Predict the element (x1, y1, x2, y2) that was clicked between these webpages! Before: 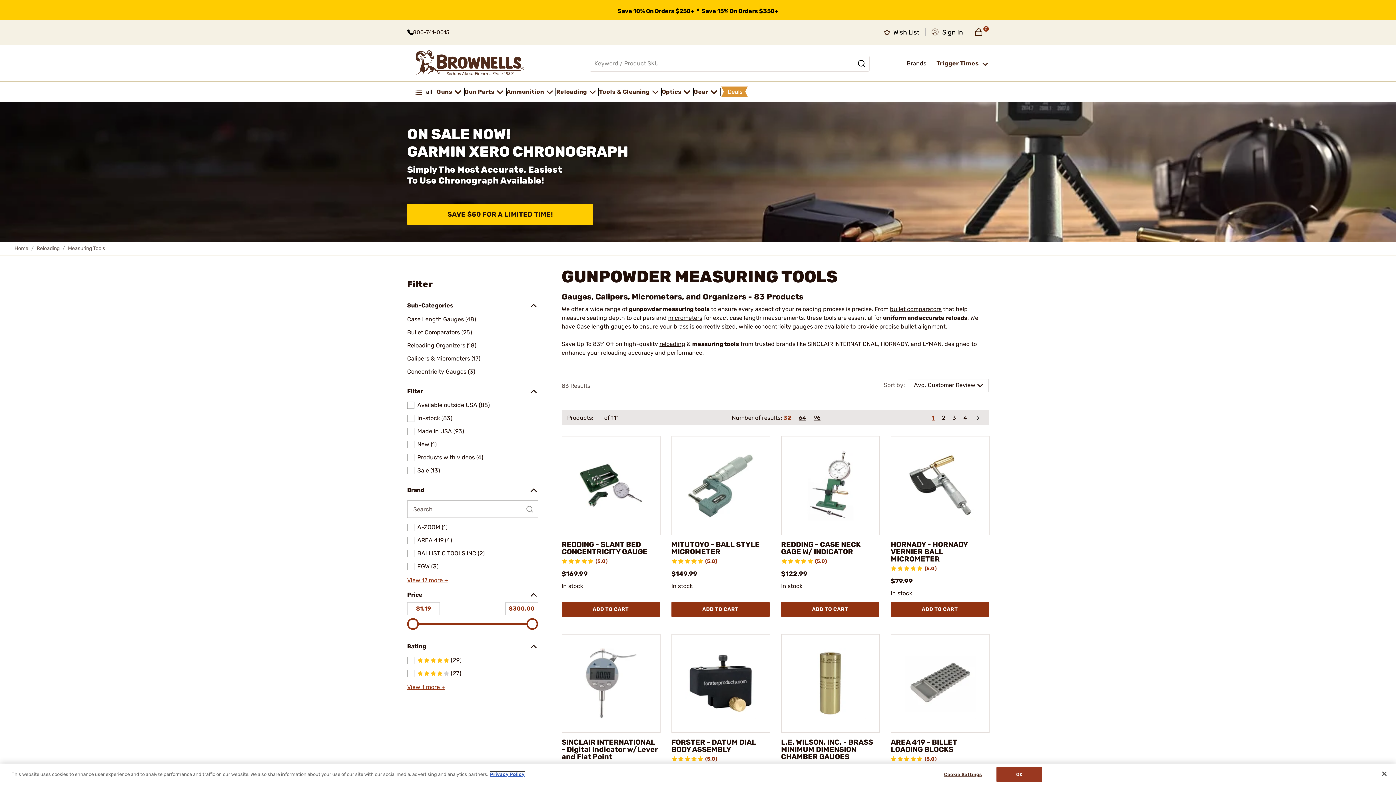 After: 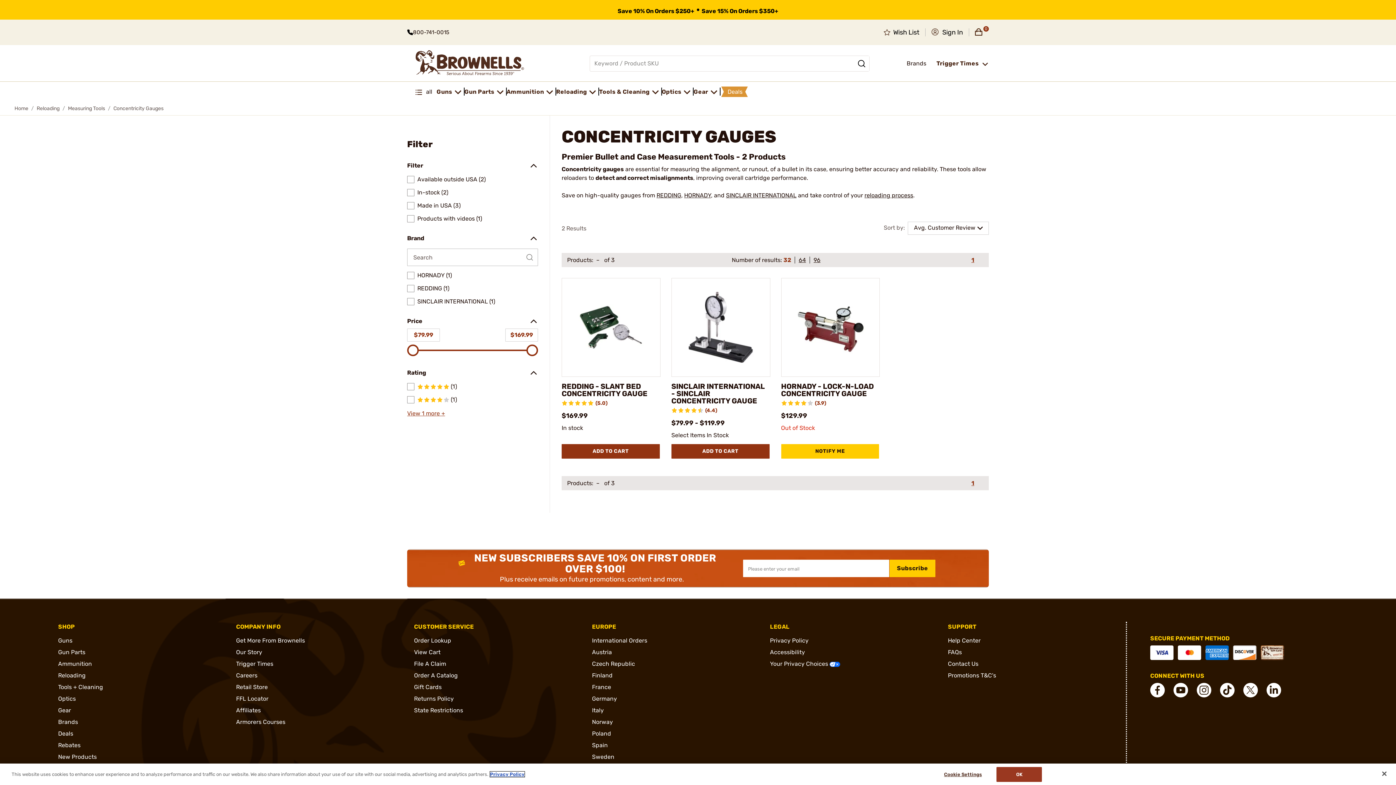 Action: bbox: (407, 368, 475, 375) label: Concentricity Gauges (3)